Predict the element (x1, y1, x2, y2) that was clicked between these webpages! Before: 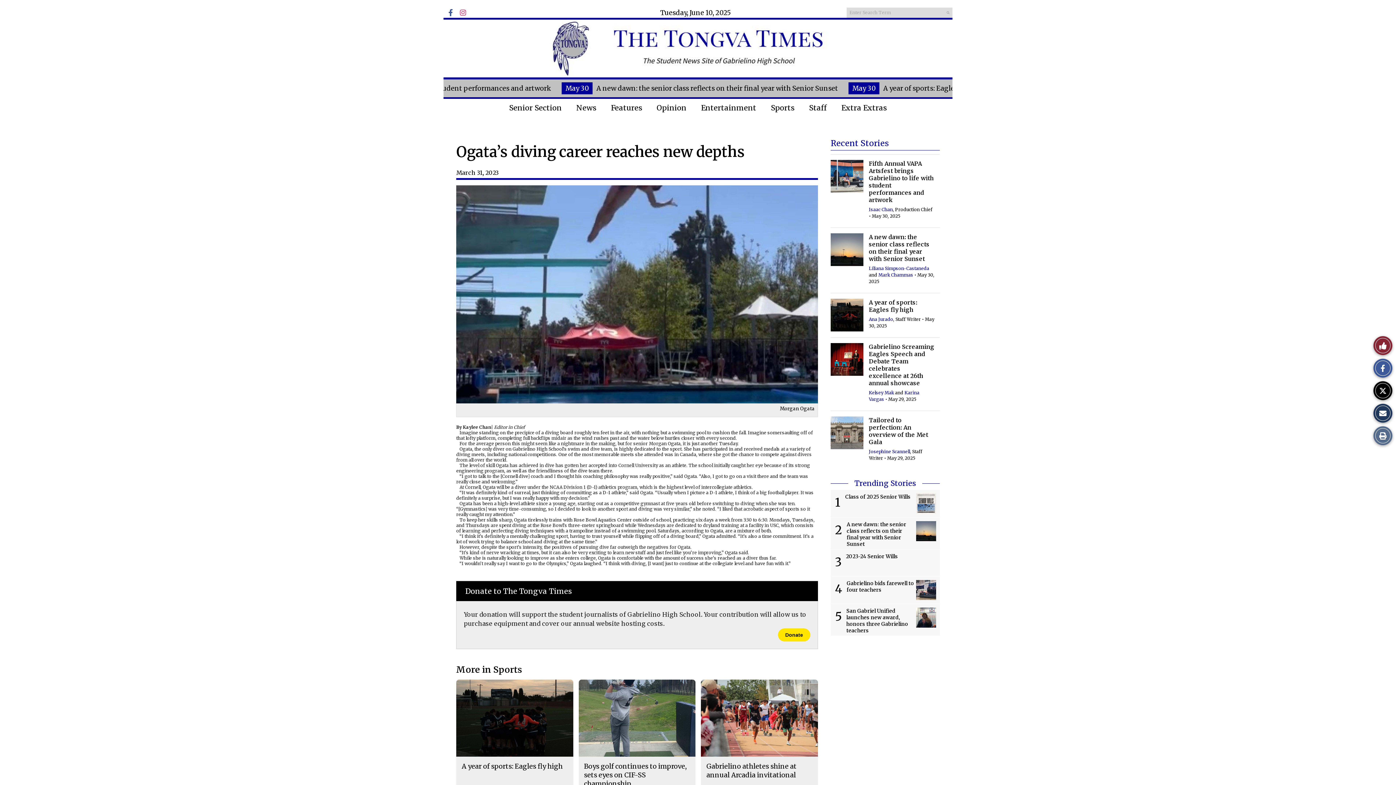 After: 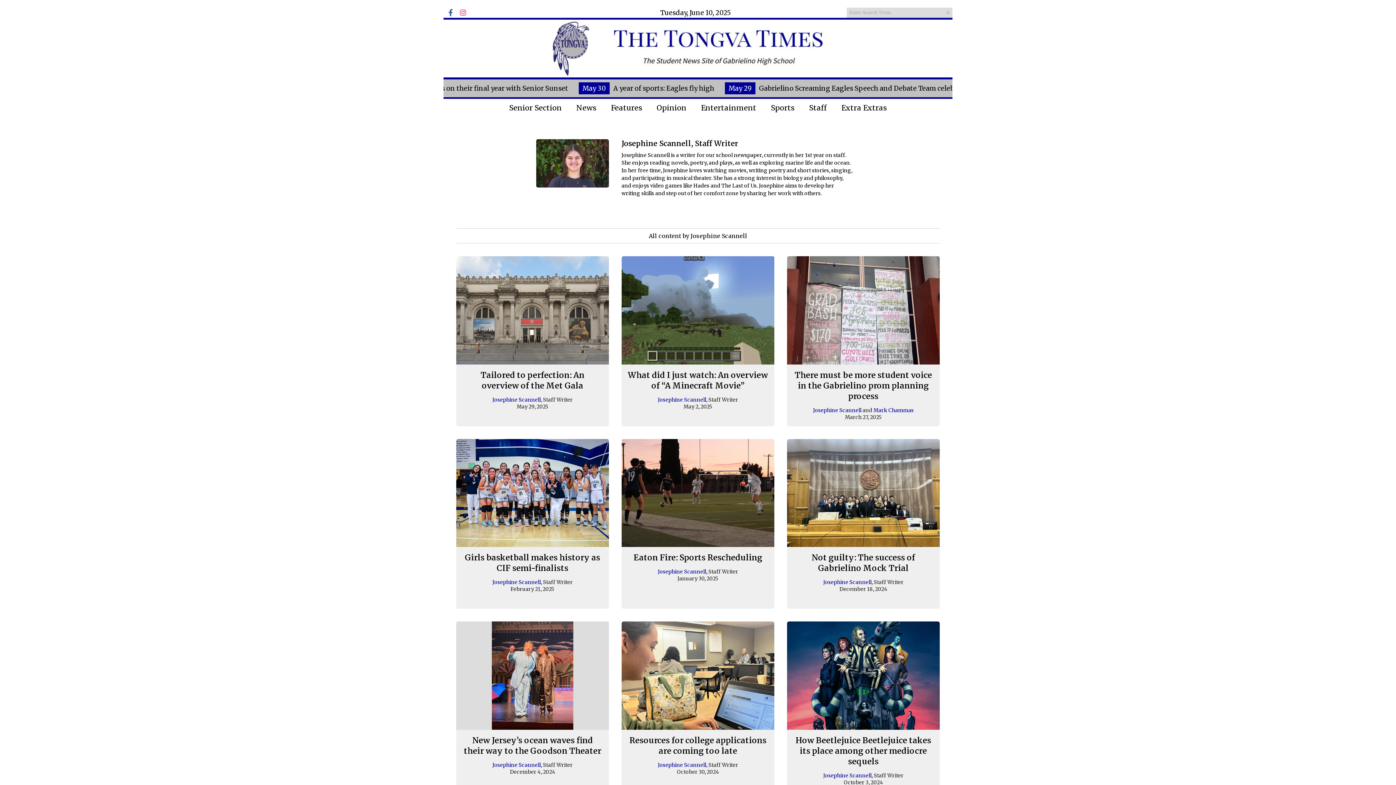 Action: bbox: (869, 448, 910, 454) label: Josephine Scannell